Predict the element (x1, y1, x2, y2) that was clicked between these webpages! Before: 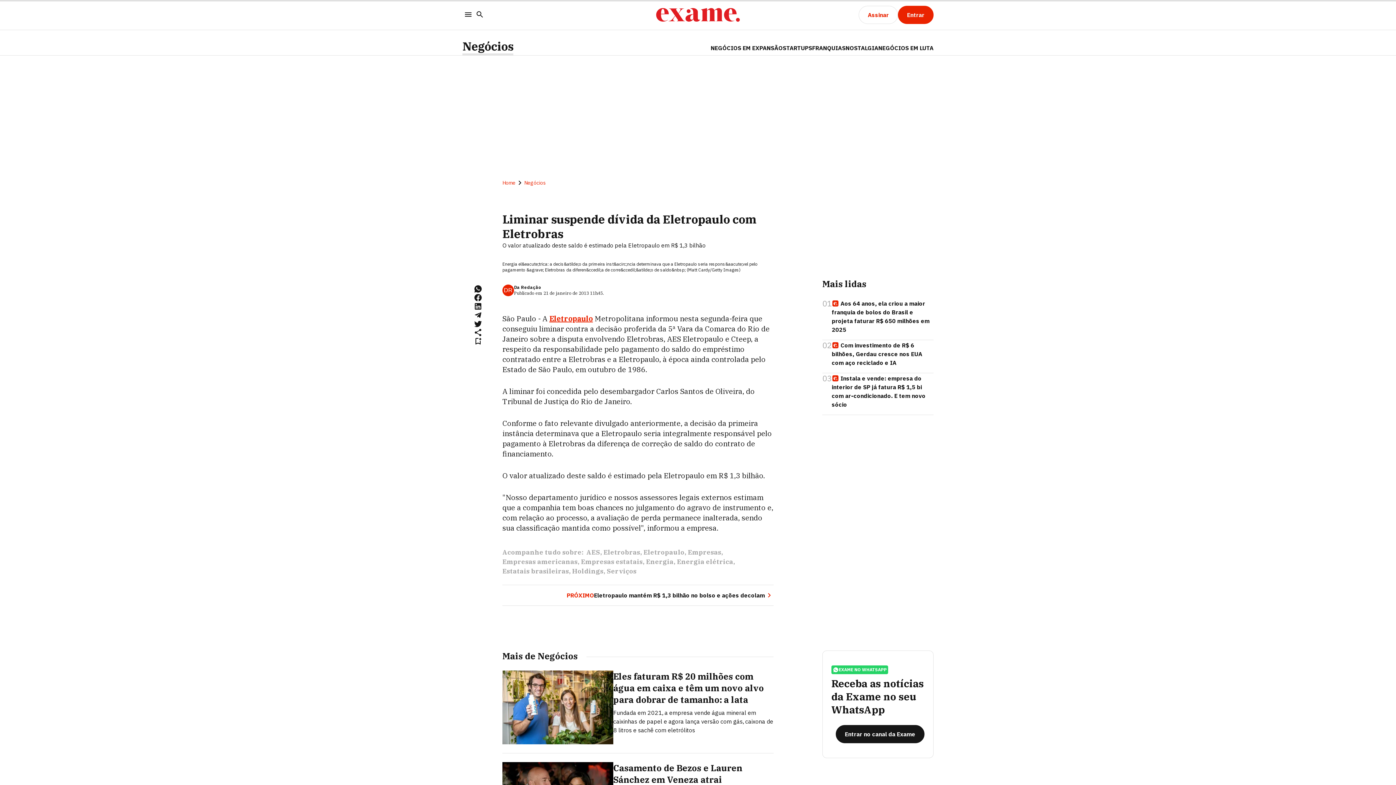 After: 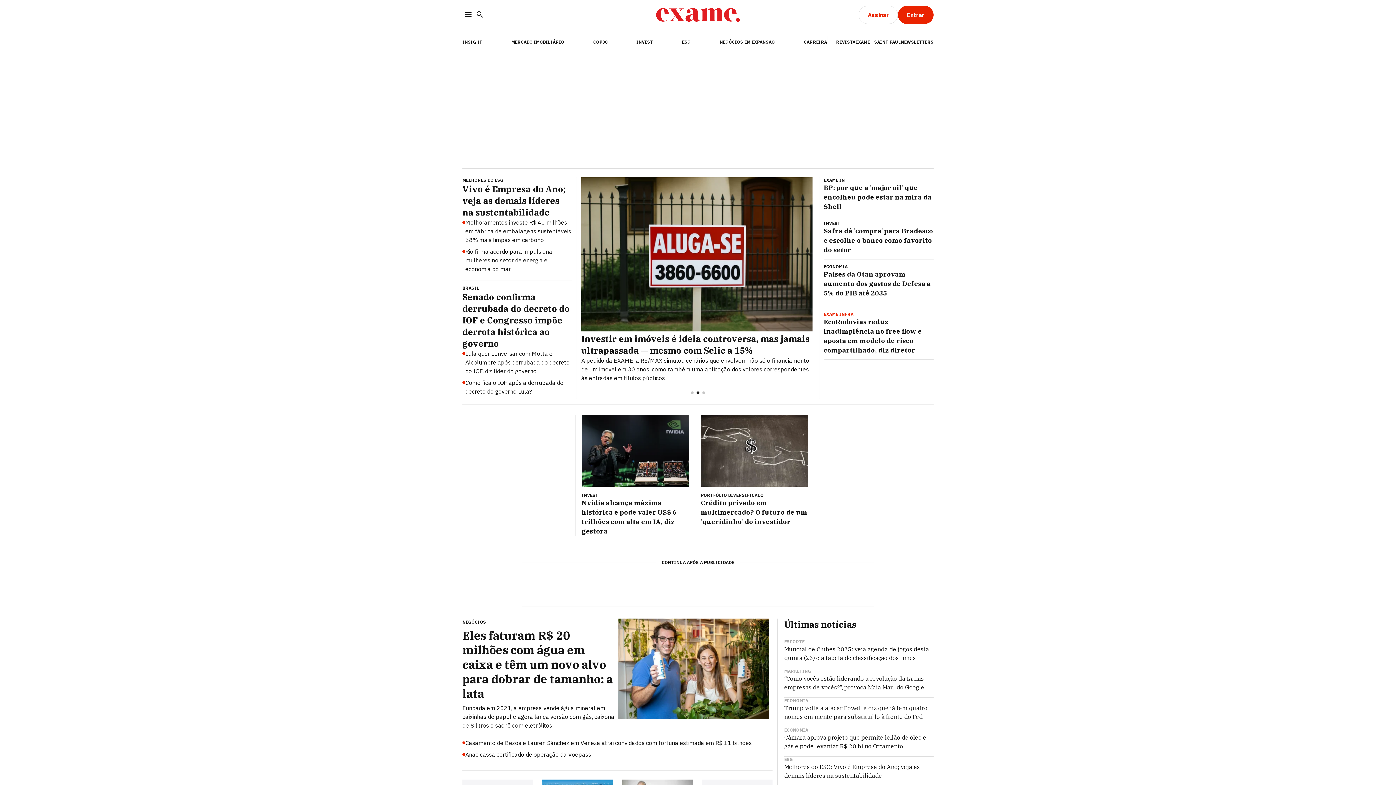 Action: bbox: (656, 5, 740, 24) label: EXAME - Negócios, Economia, Tecnologia e Carreira